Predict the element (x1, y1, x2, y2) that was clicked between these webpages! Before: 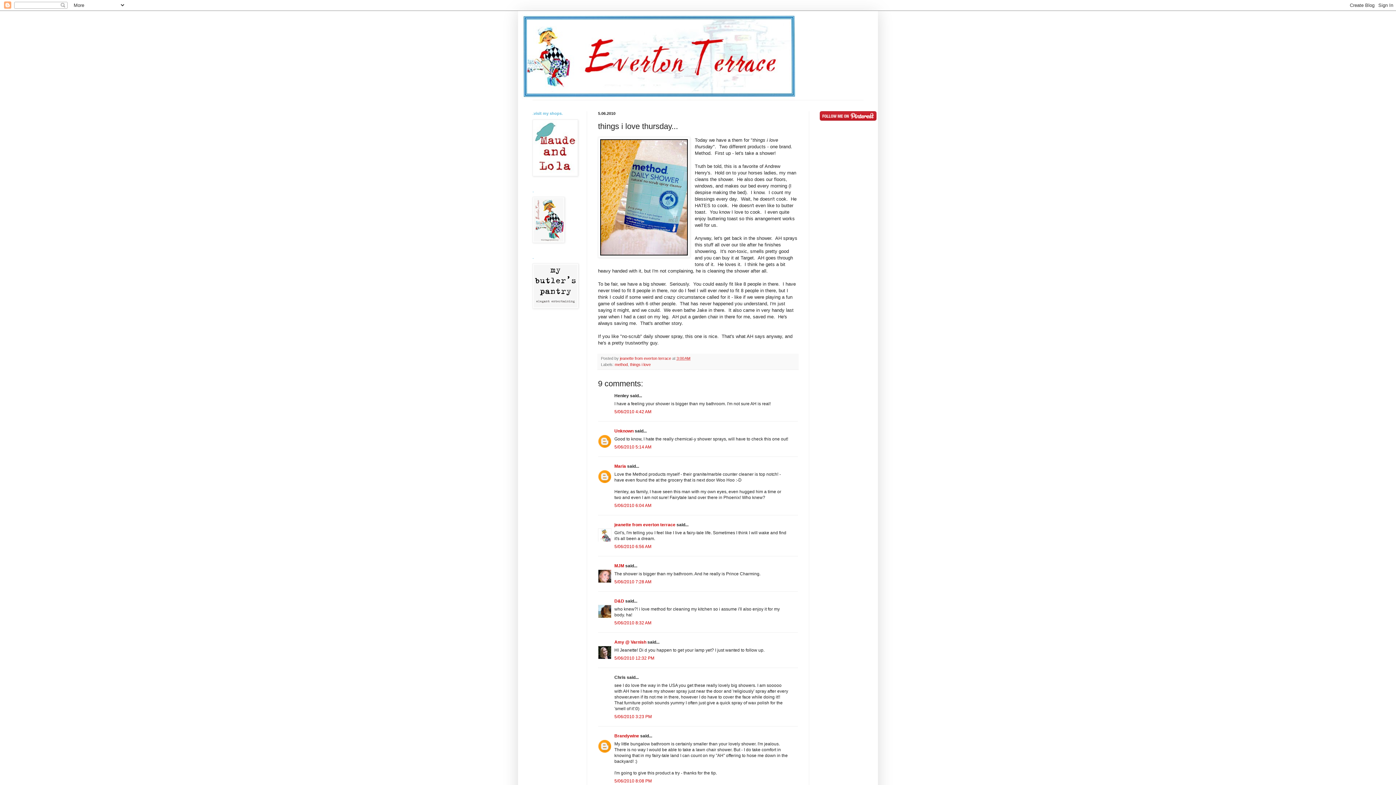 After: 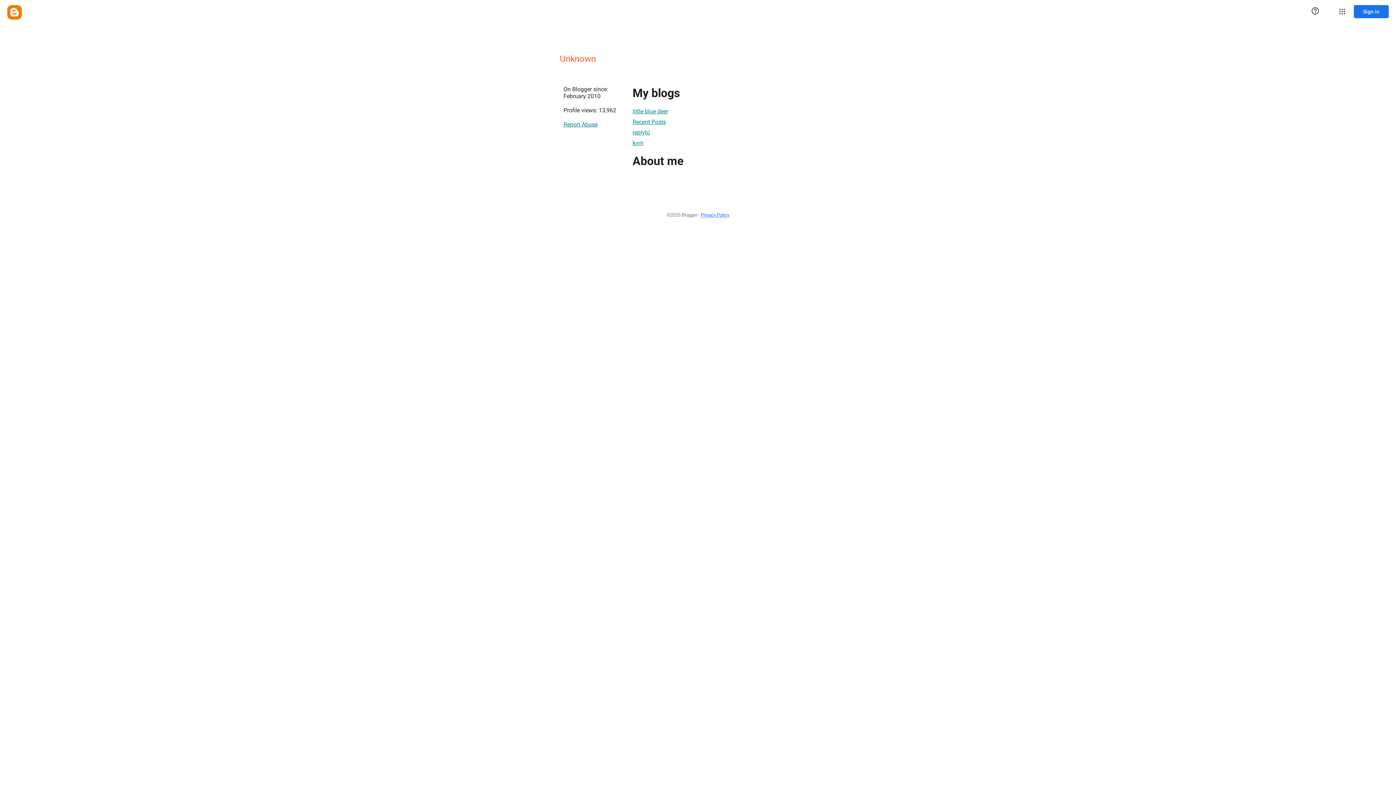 Action: label: Unknown bbox: (614, 428, 633, 433)